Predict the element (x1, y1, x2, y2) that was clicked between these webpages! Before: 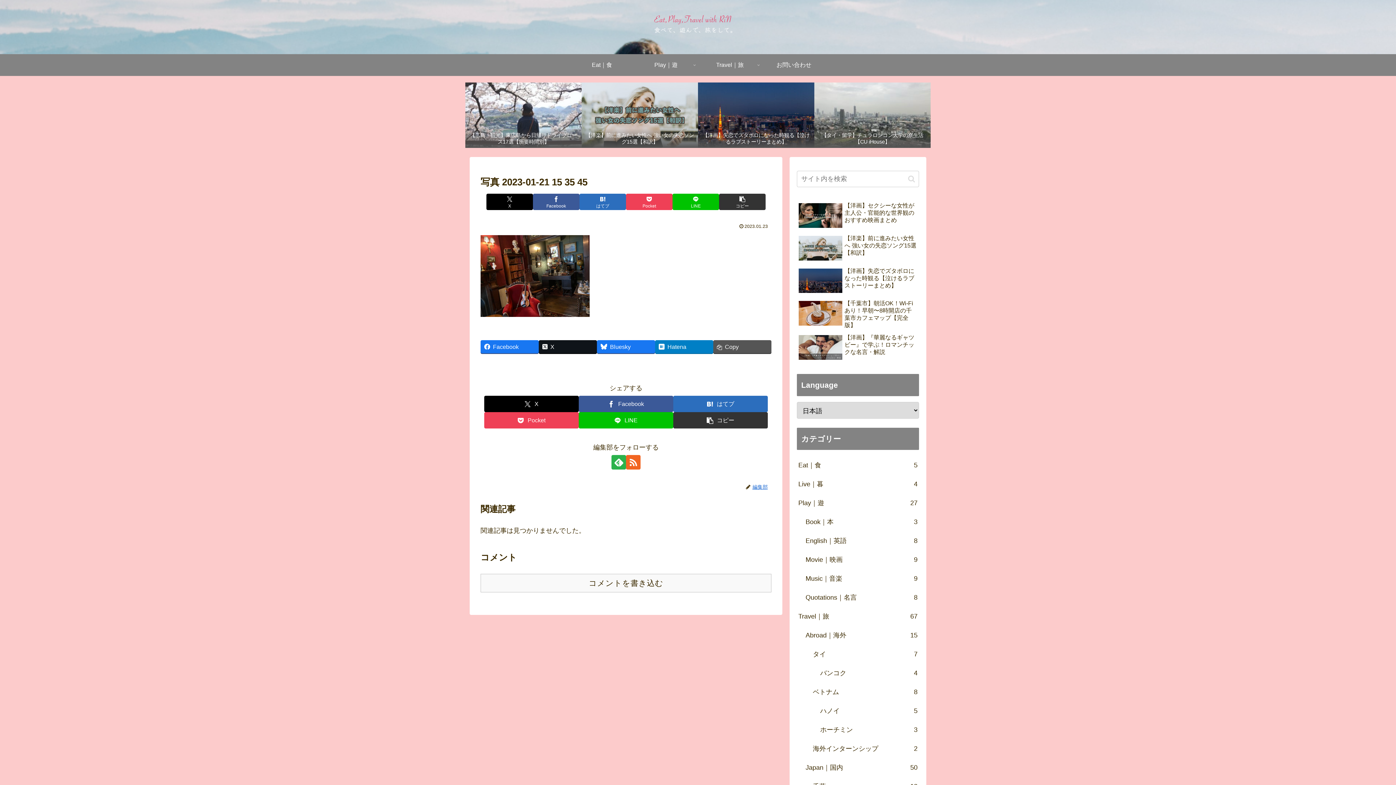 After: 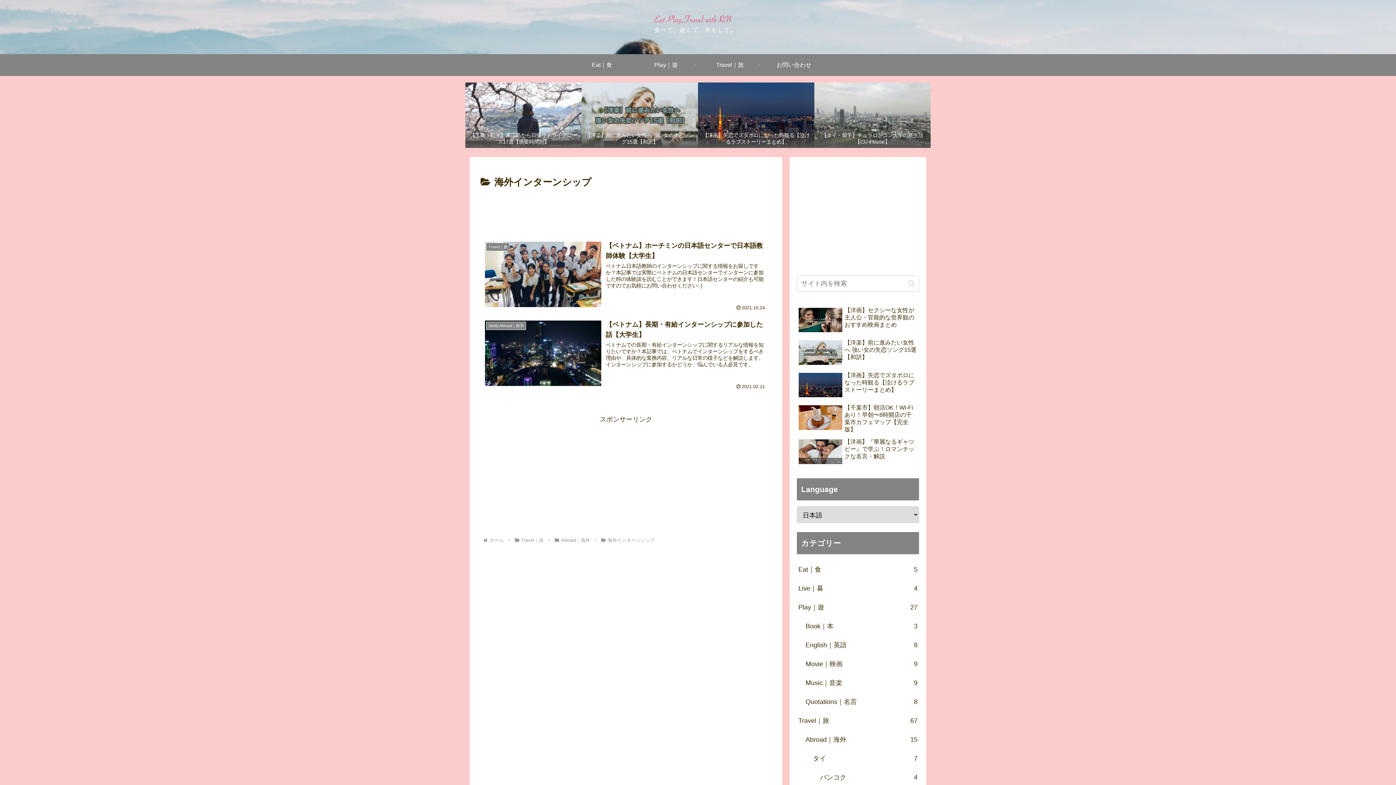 Action: label: 海外インターンシップ
2 bbox: (811, 739, 919, 758)